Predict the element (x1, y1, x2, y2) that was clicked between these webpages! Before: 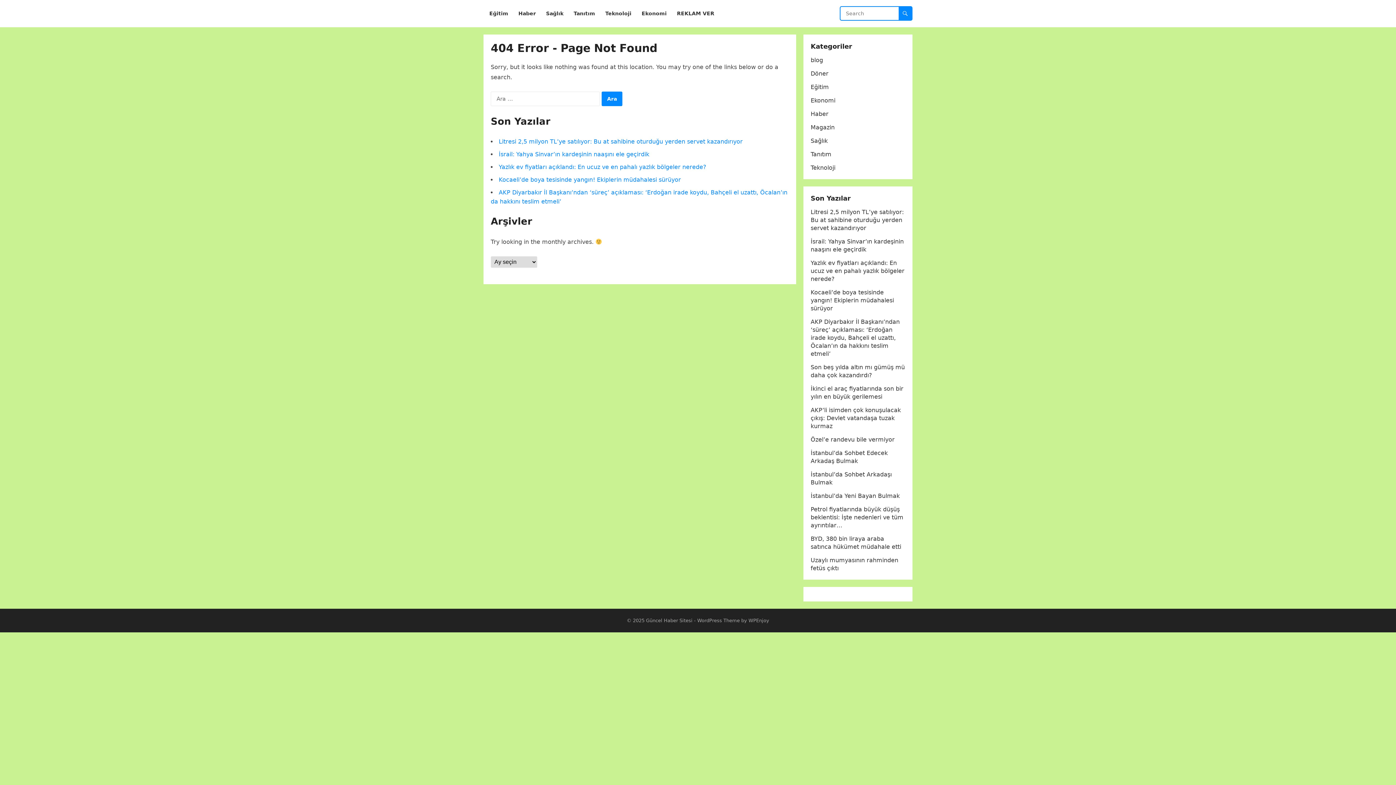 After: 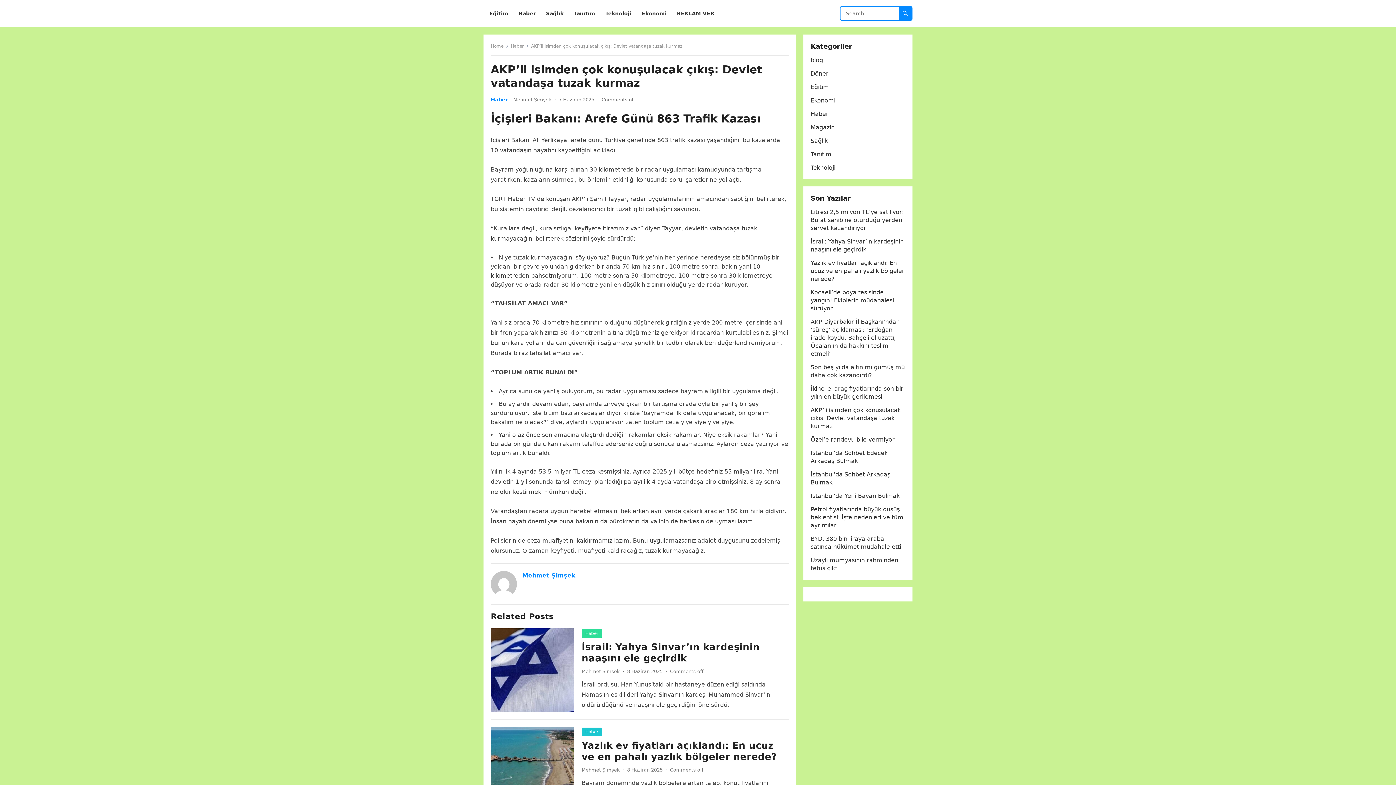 Action: bbox: (810, 406, 901, 429) label: AKP’li isimden çok konuşulacak çıkış: Devlet vatandaşa tuzak kurmaz